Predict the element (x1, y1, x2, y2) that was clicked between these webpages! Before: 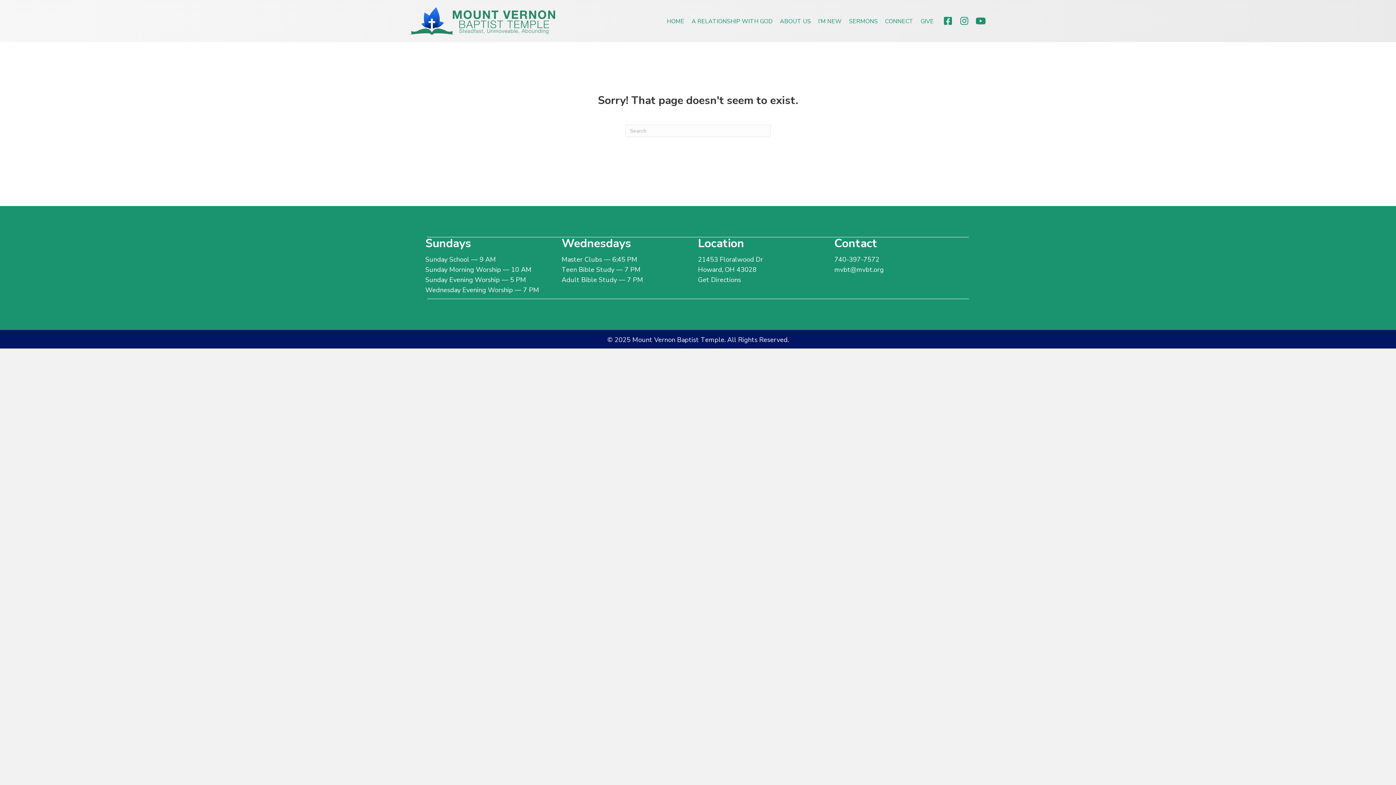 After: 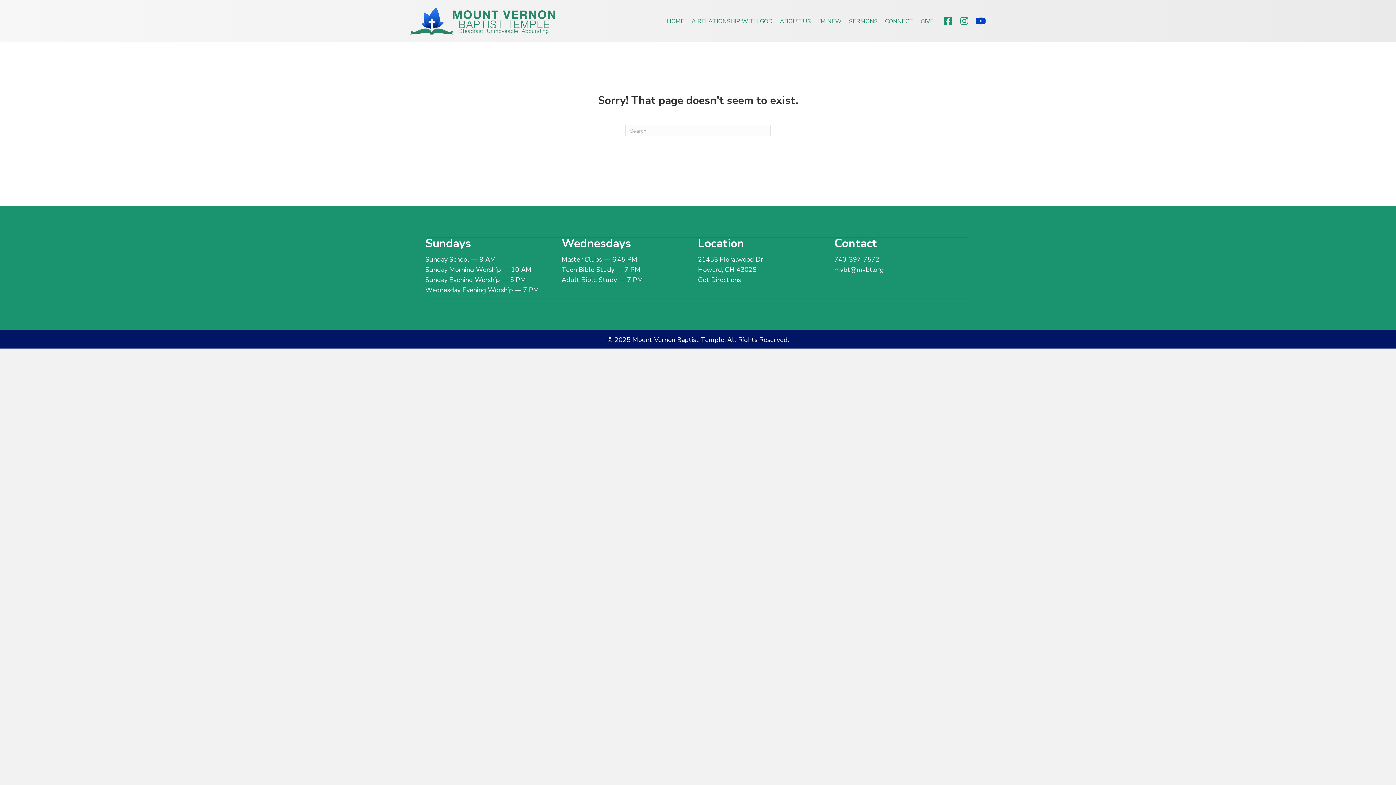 Action: bbox: (974, 14, 987, 27)